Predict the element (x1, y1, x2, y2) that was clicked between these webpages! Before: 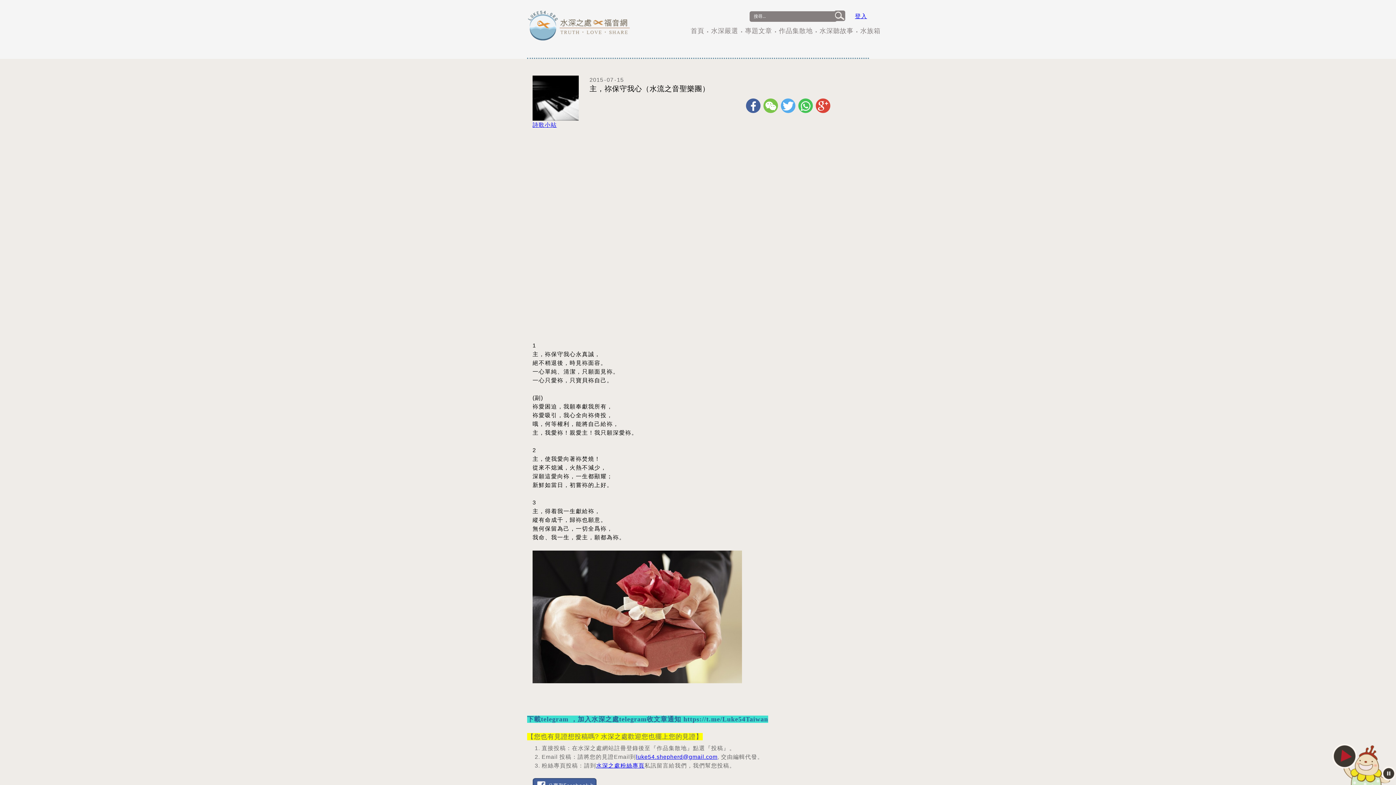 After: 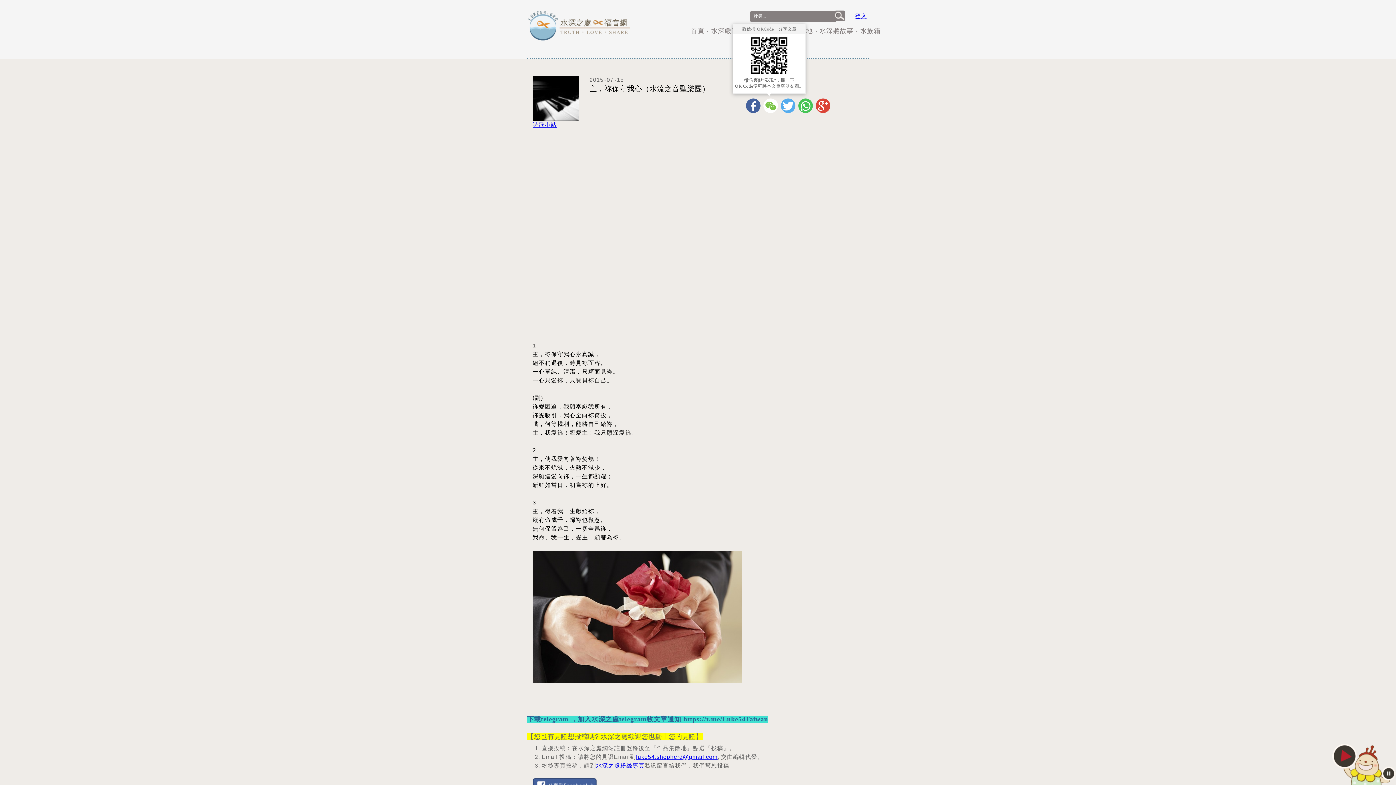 Action: bbox: (763, 98, 778, 113)